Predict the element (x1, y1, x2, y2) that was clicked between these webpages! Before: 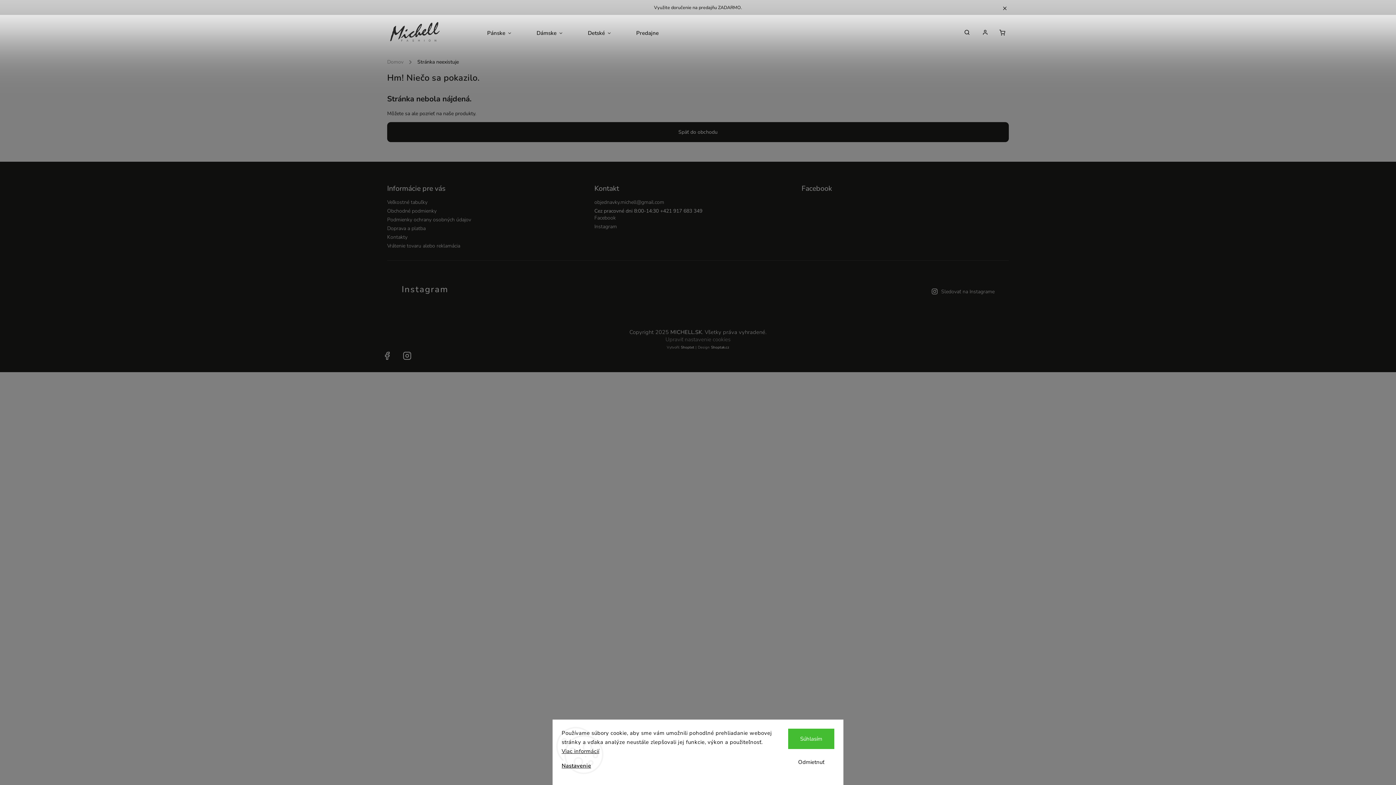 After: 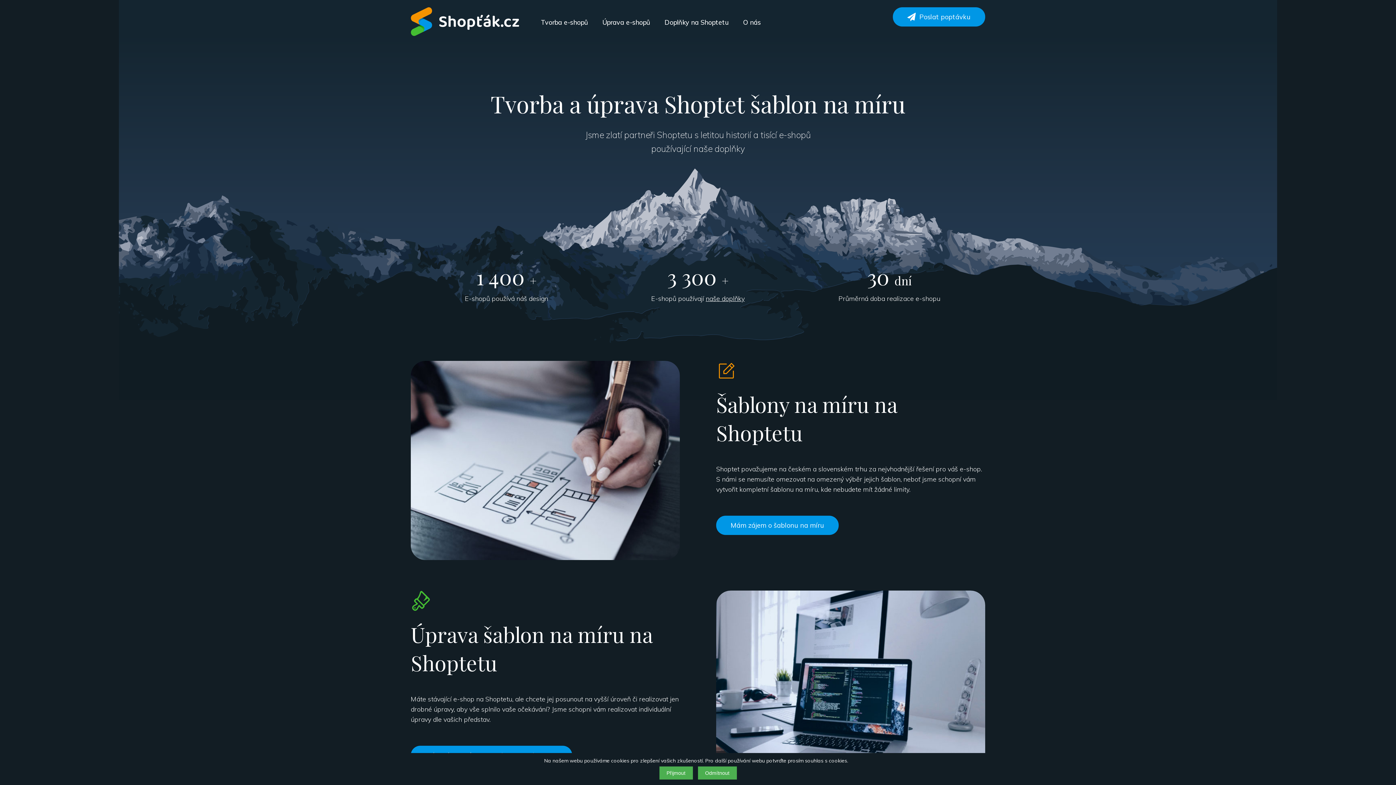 Action: label: Shoptak.cz bbox: (711, 345, 729, 350)